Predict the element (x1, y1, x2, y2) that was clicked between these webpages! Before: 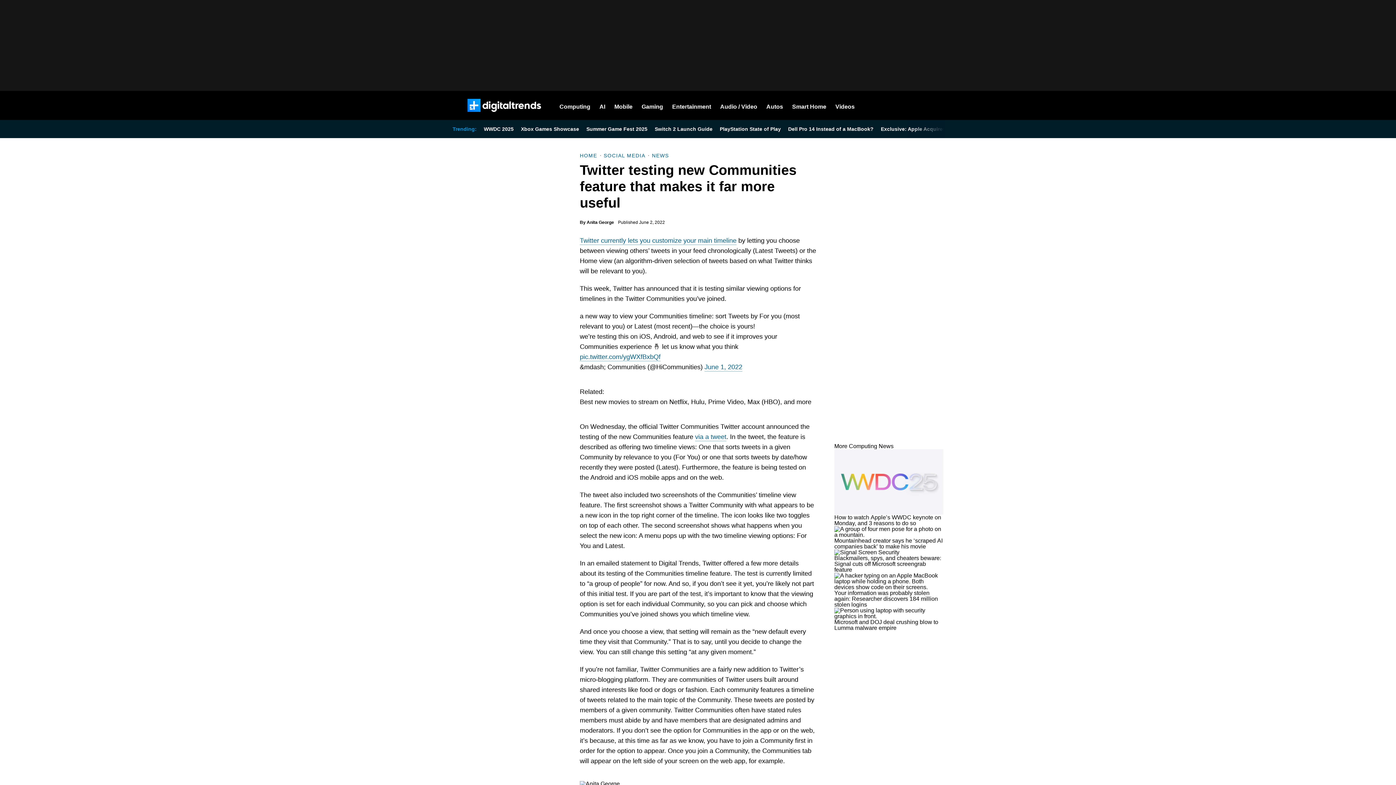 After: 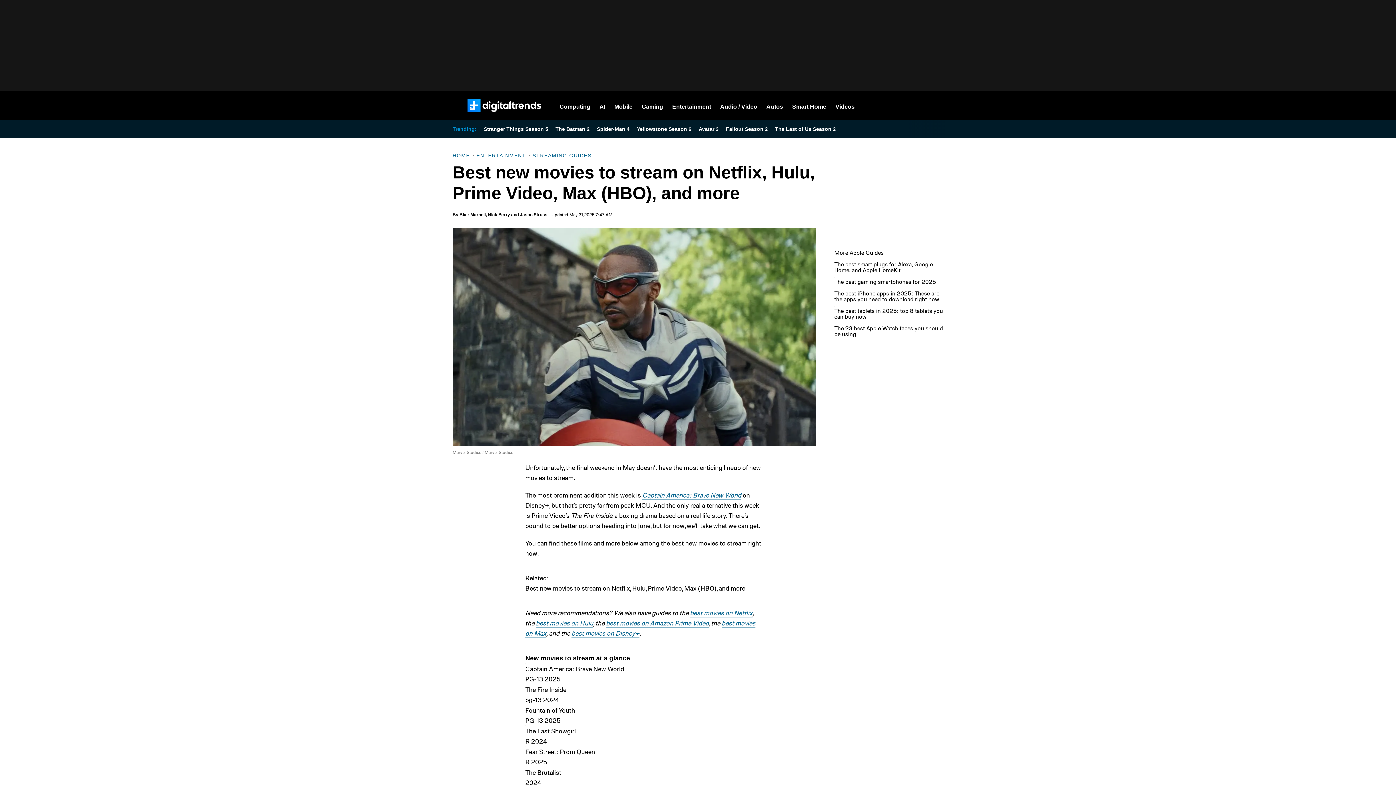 Action: label: Best new movies to stream on Netflix, Hulu, Prime Video, Max (HBO), and more bbox: (580, 398, 811, 405)